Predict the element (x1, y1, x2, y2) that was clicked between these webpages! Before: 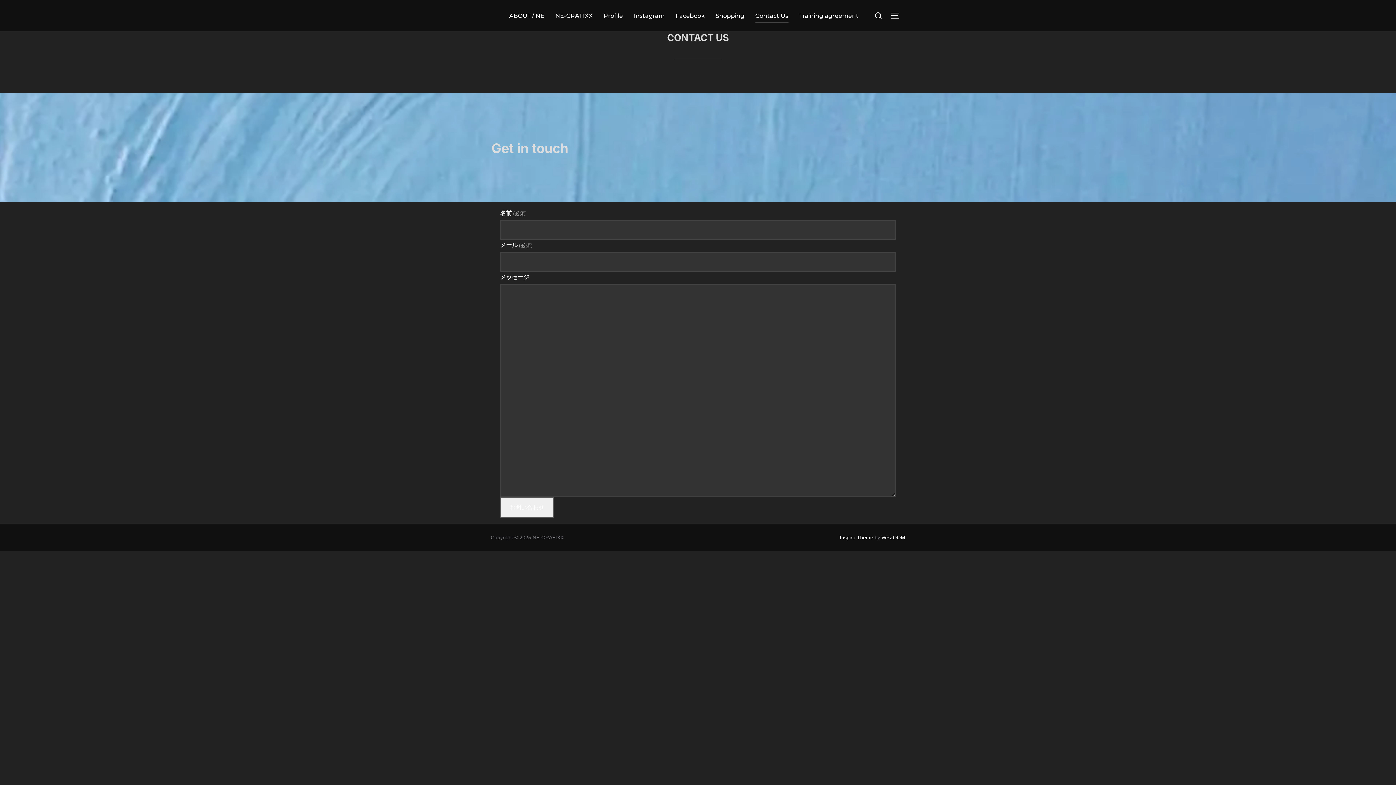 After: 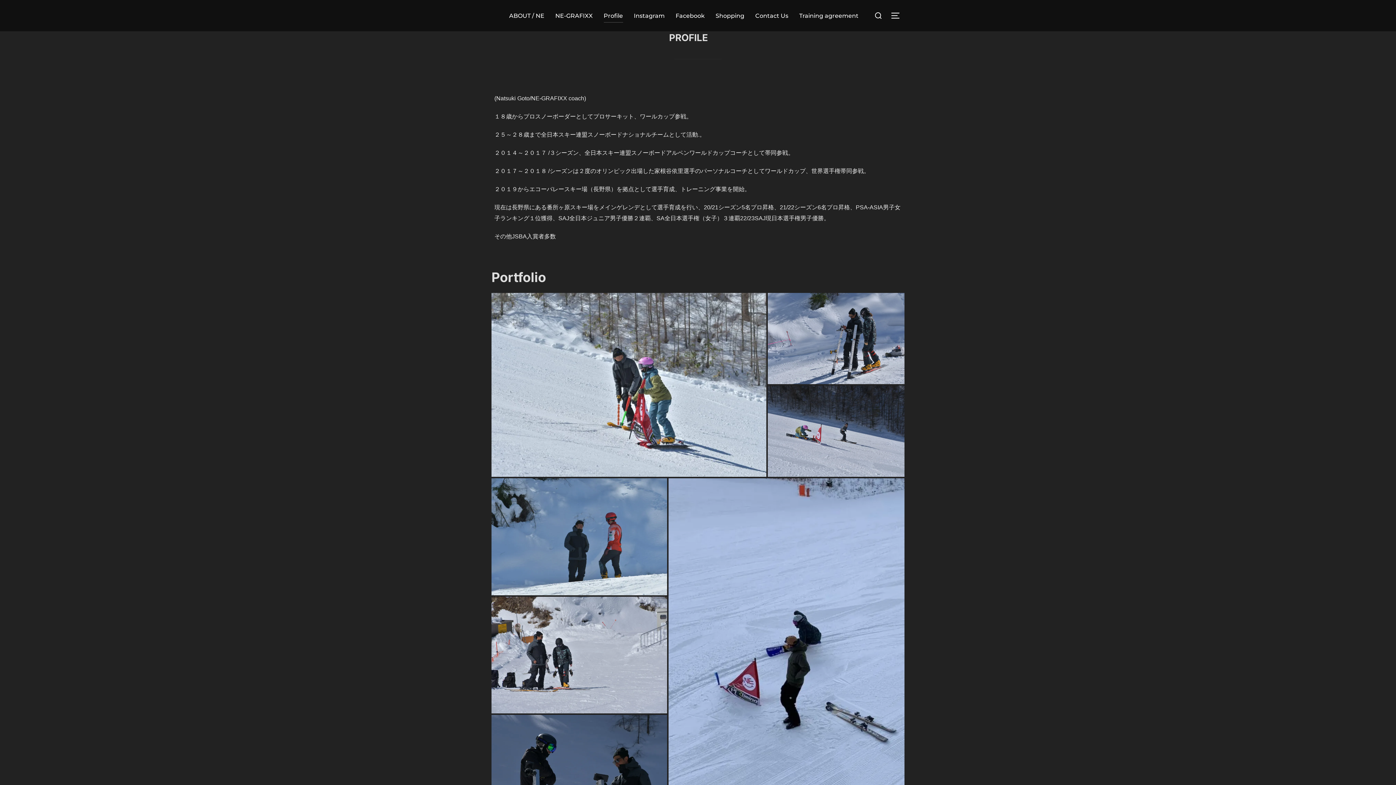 Action: label: Profile bbox: (603, 8, 623, 22)